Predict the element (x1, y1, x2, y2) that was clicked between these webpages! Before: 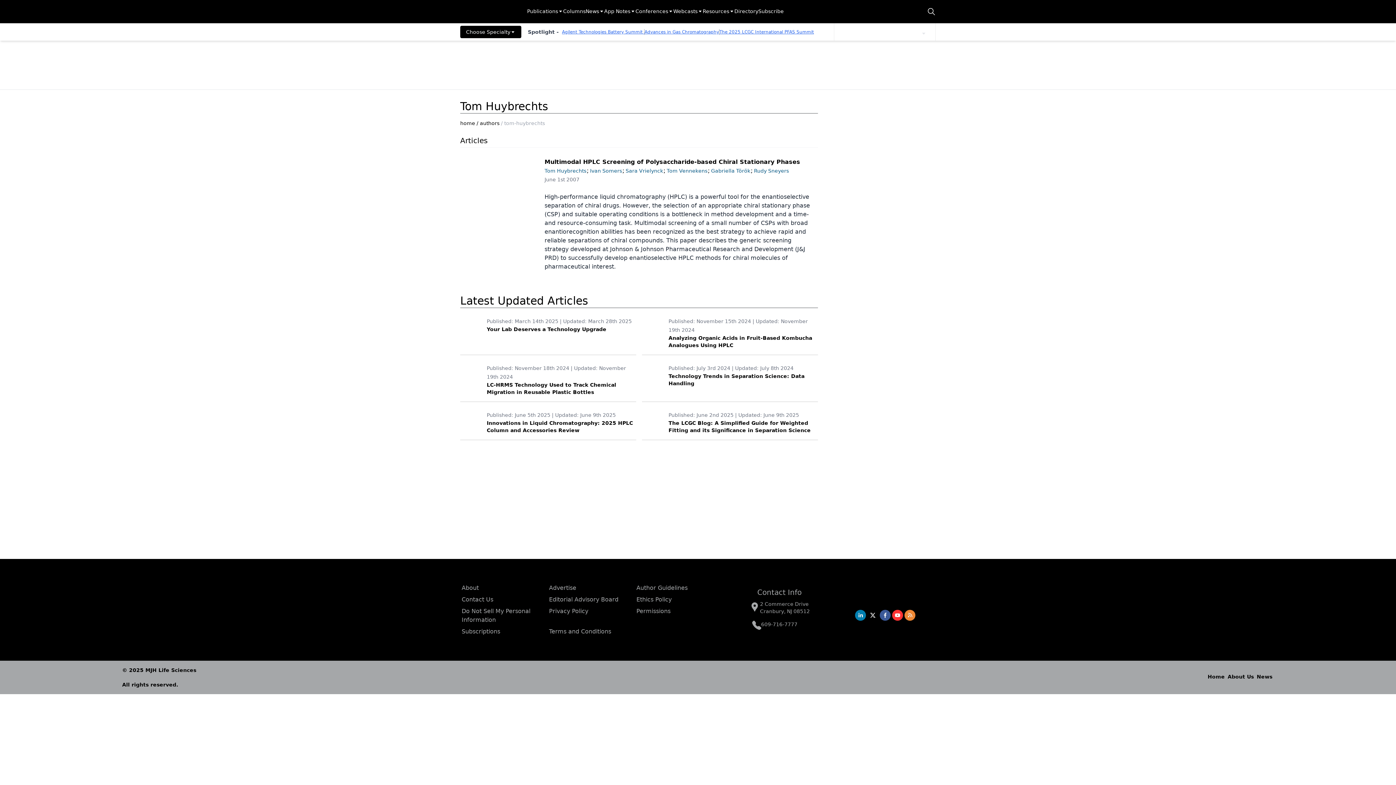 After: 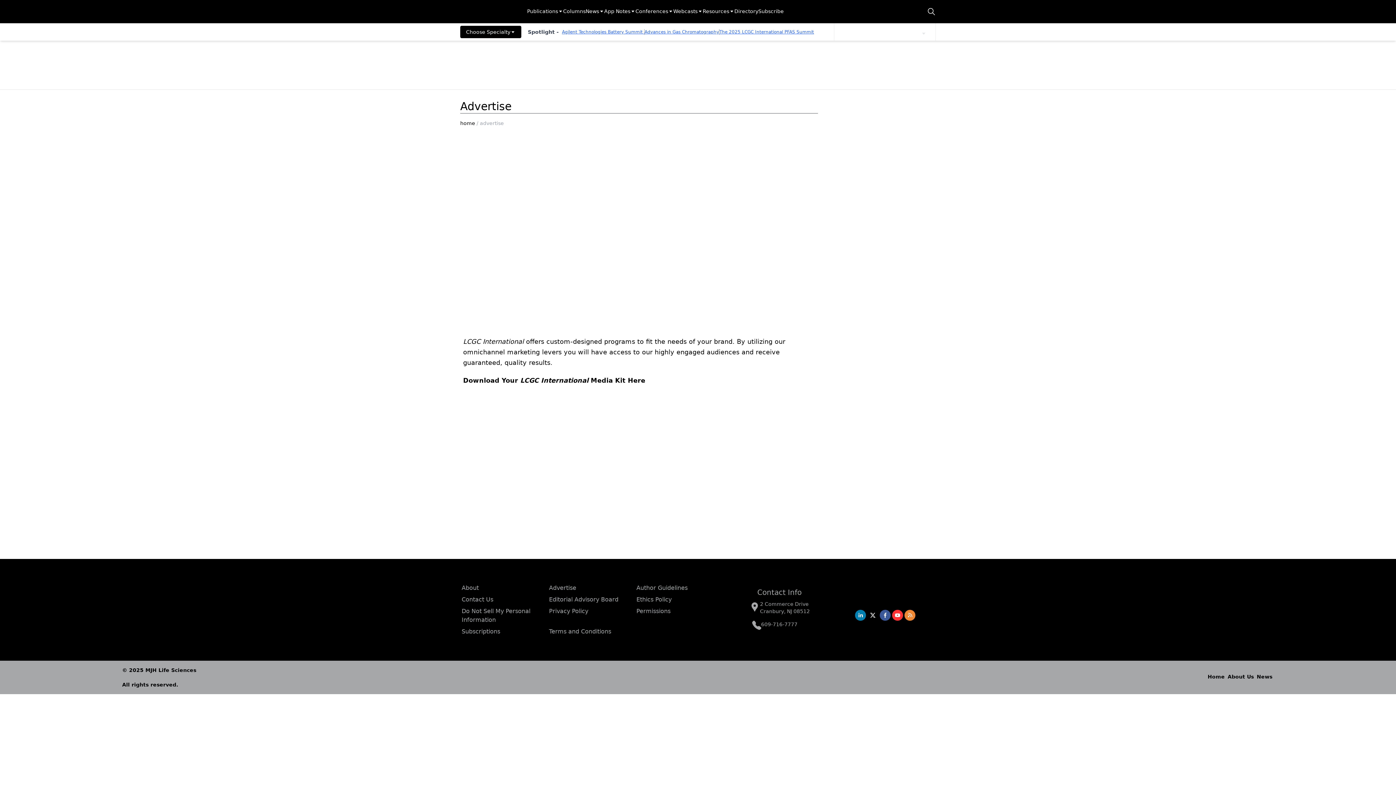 Action: bbox: (549, 584, 576, 591) label: Advertise